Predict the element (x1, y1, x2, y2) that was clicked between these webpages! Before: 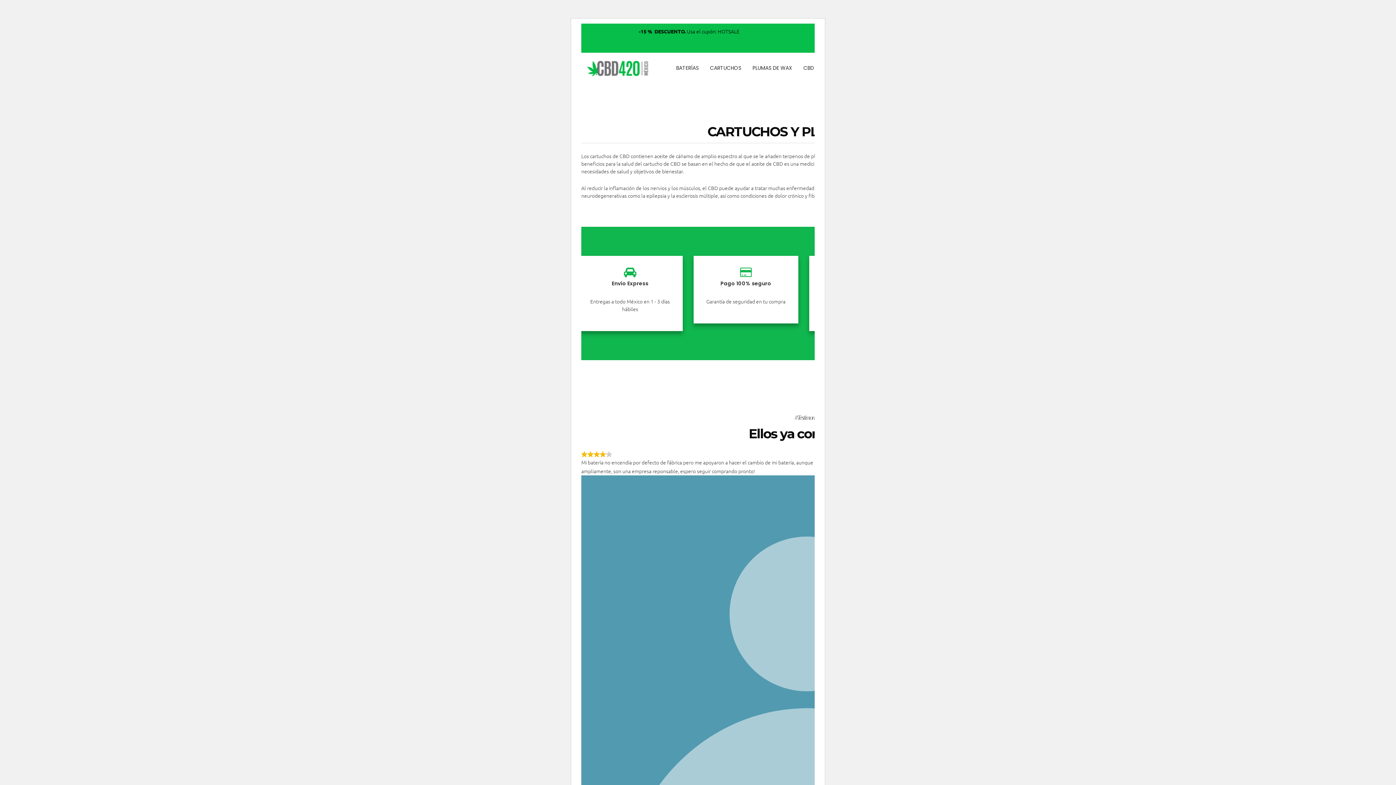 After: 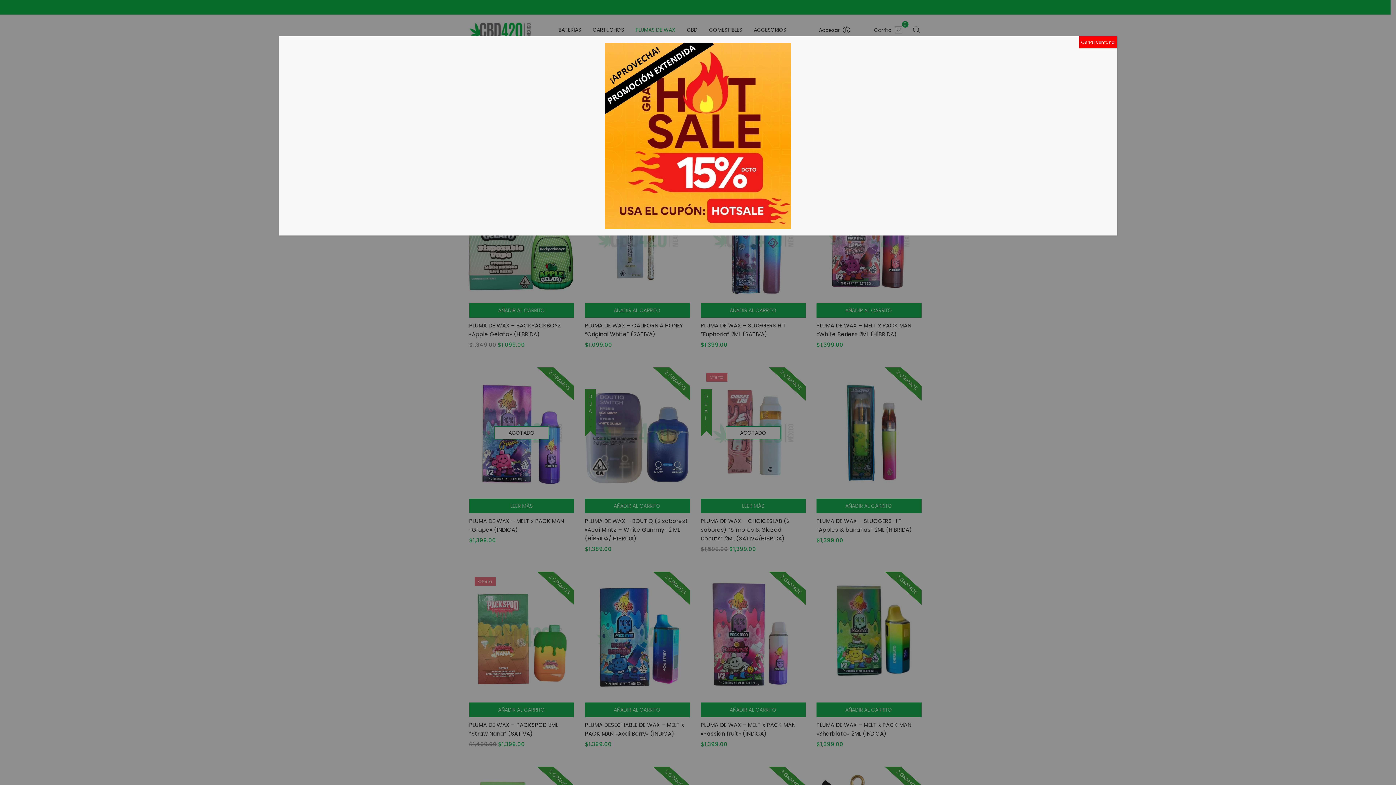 Action: label: PLUMAS DE WAX bbox: (752, 53, 792, 82)